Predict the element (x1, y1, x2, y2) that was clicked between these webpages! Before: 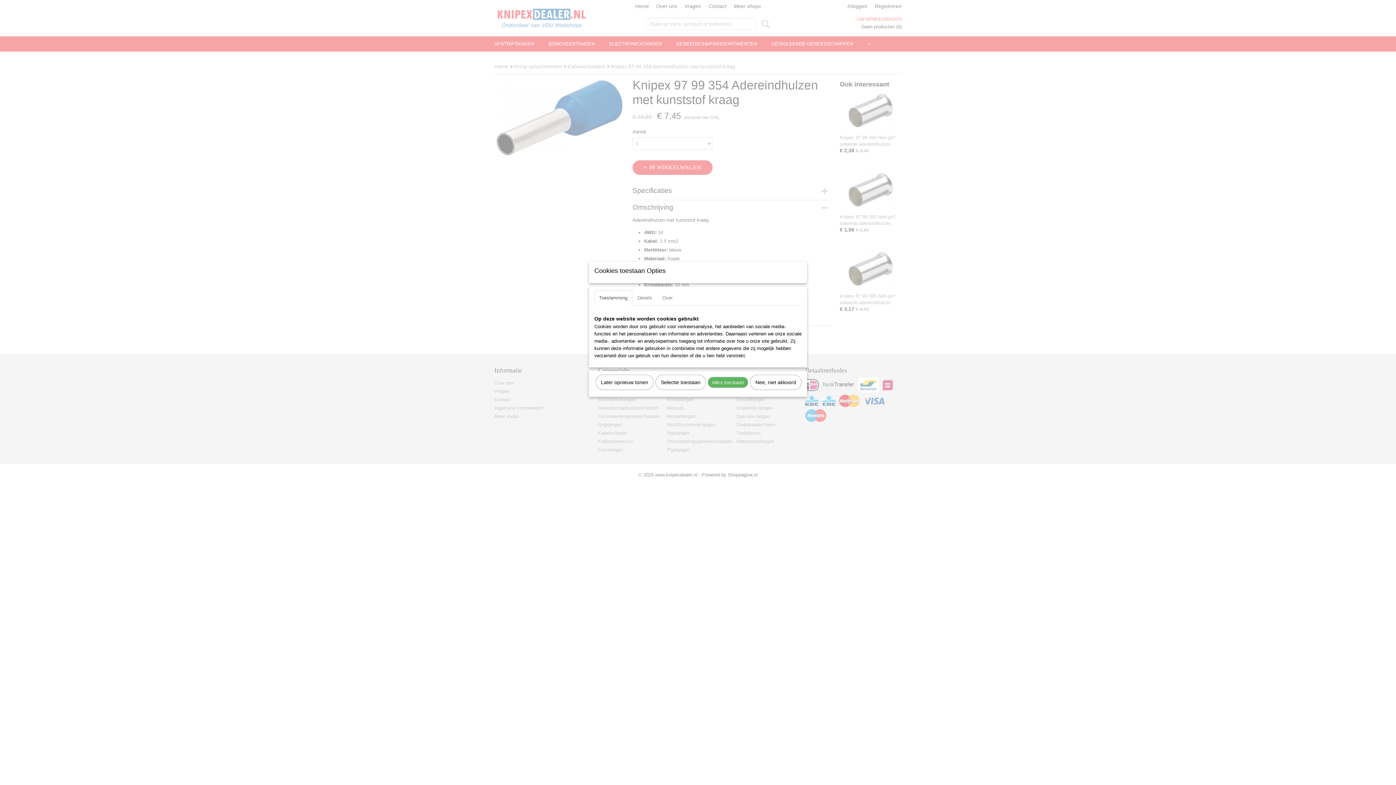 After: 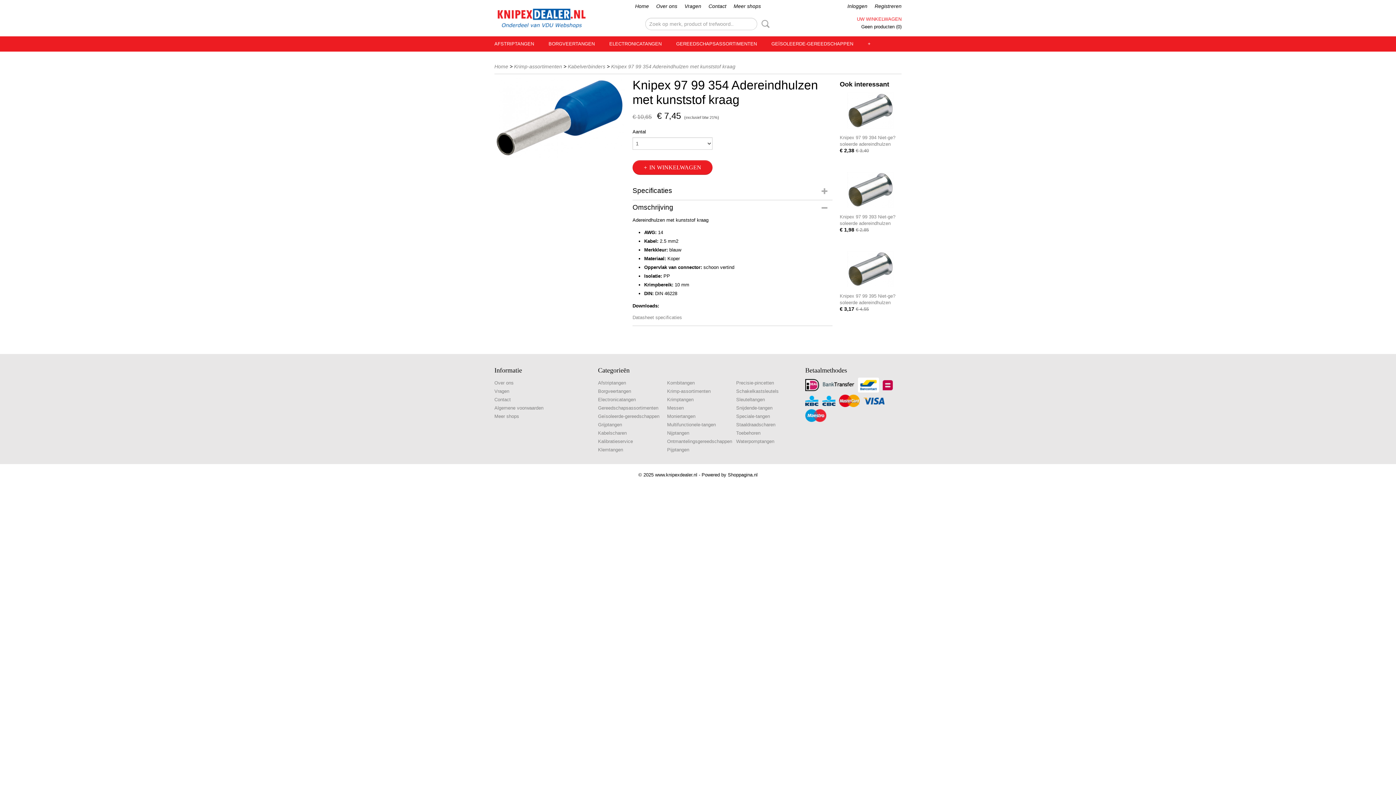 Action: bbox: (750, 374, 801, 390) label: Nee, niet akkoord